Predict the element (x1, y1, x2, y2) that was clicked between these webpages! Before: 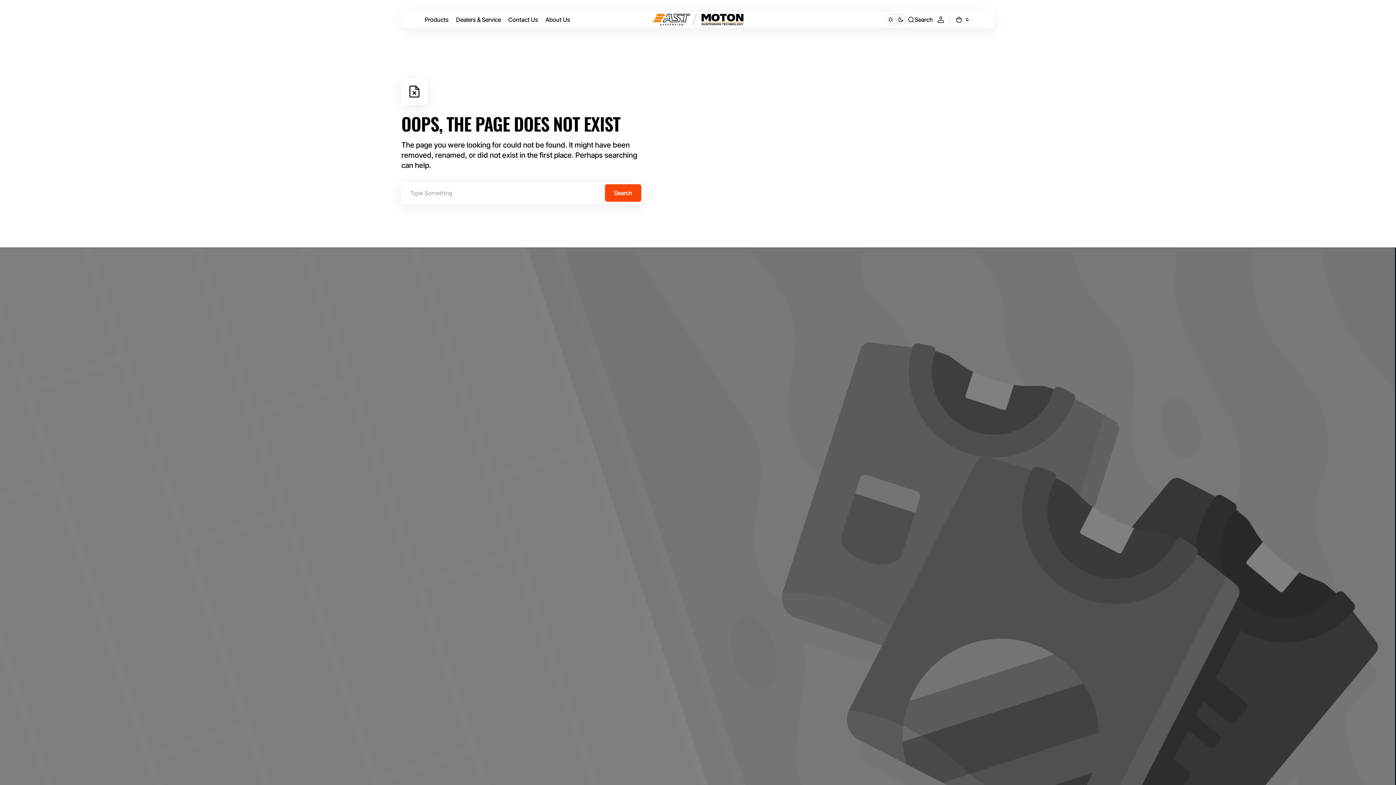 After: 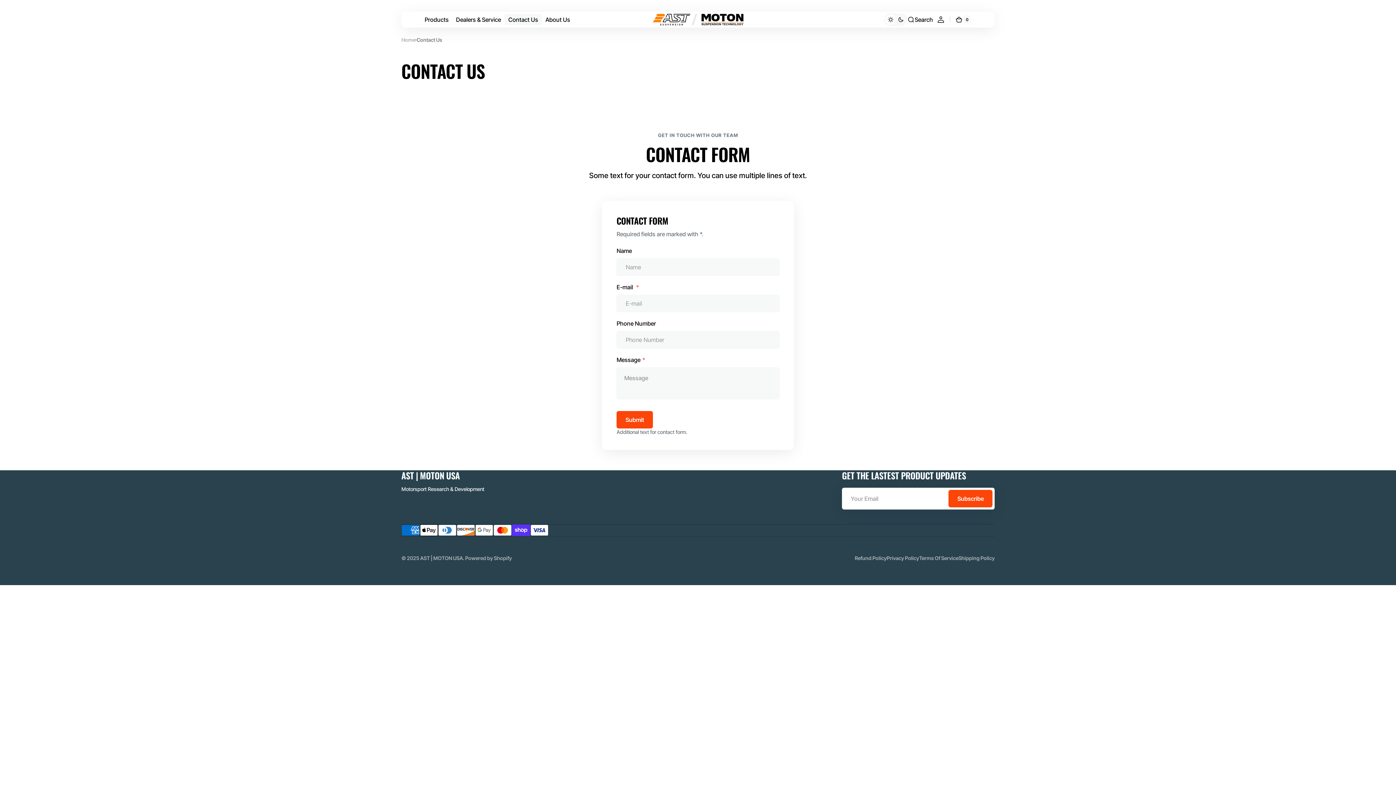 Action: label: Contact Us bbox: (504, 11, 541, 27)